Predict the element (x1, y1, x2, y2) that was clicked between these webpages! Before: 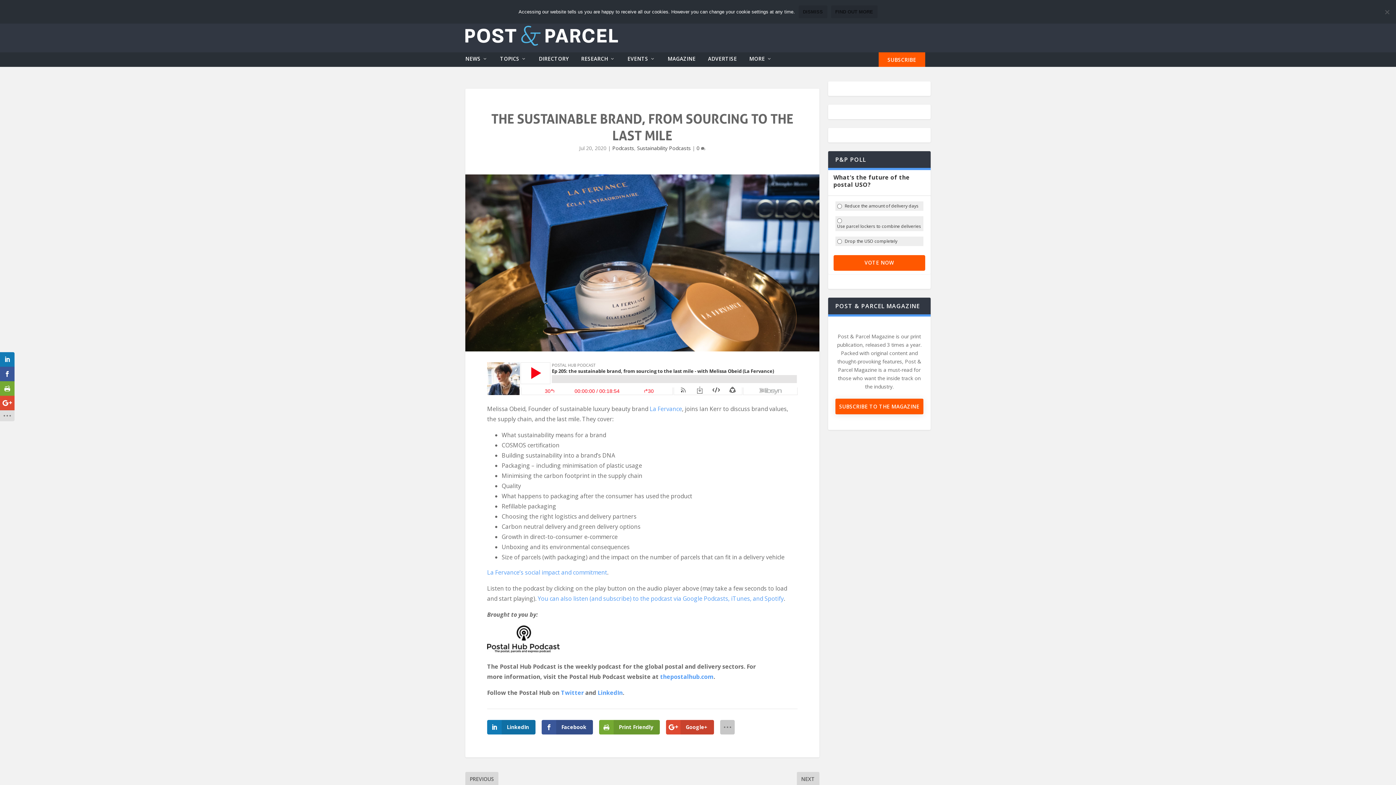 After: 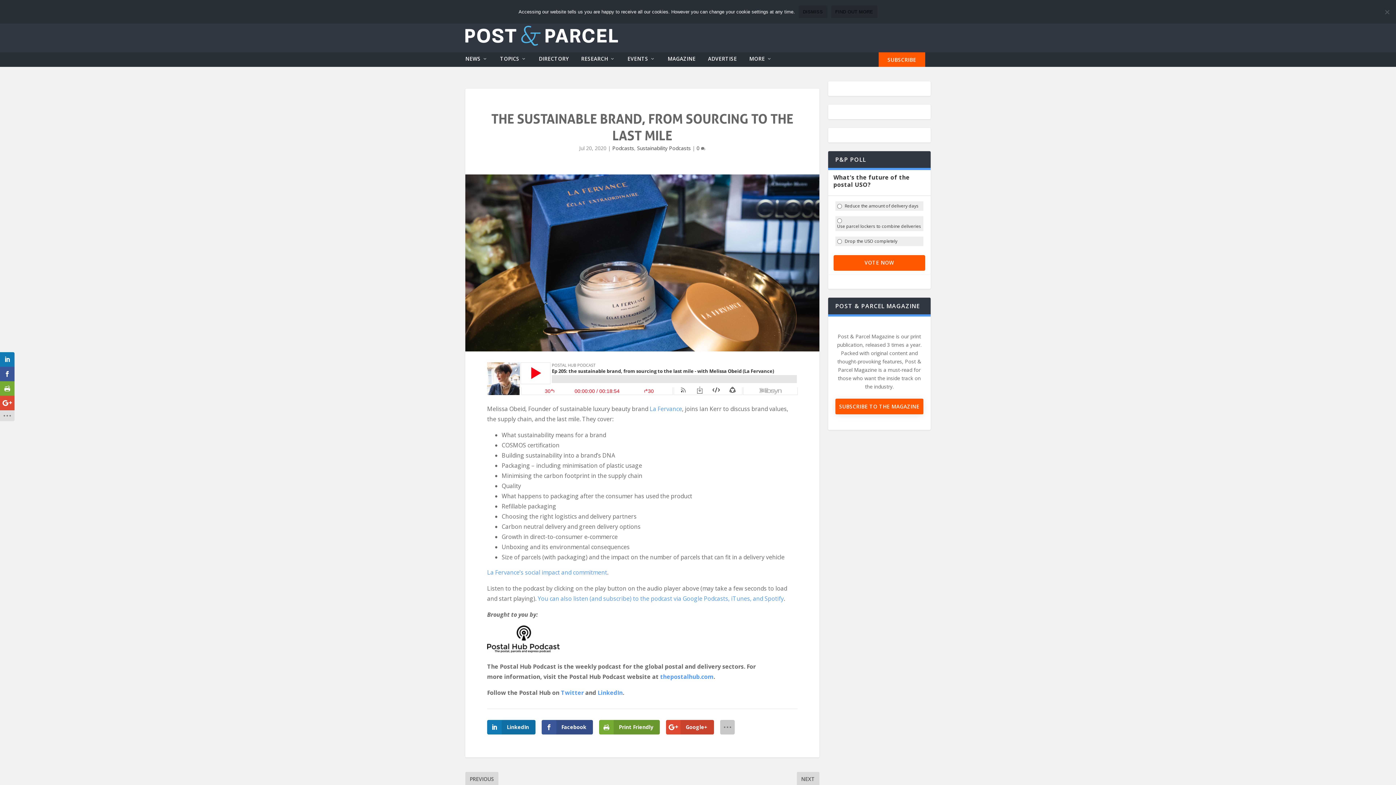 Action: bbox: (696, 144, 705, 151) label: 0 